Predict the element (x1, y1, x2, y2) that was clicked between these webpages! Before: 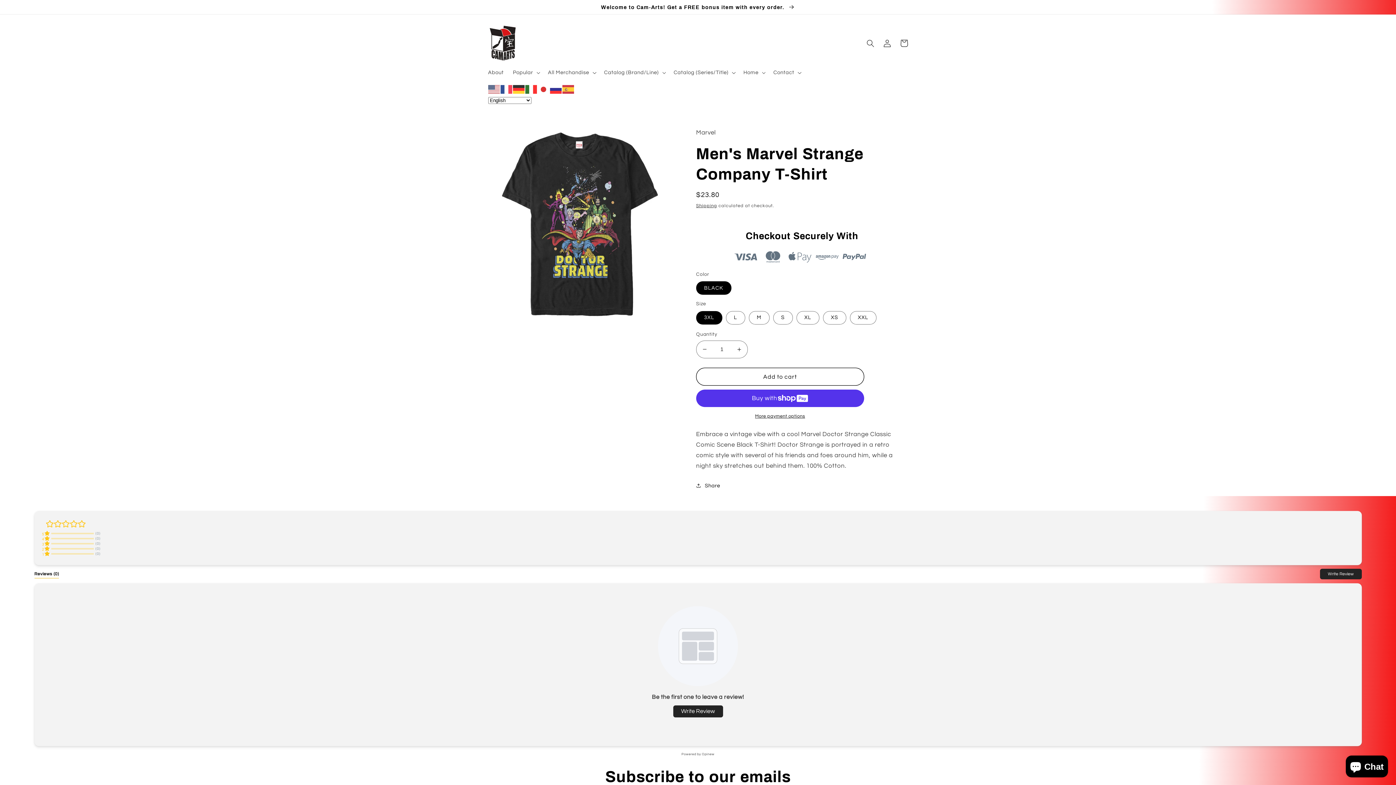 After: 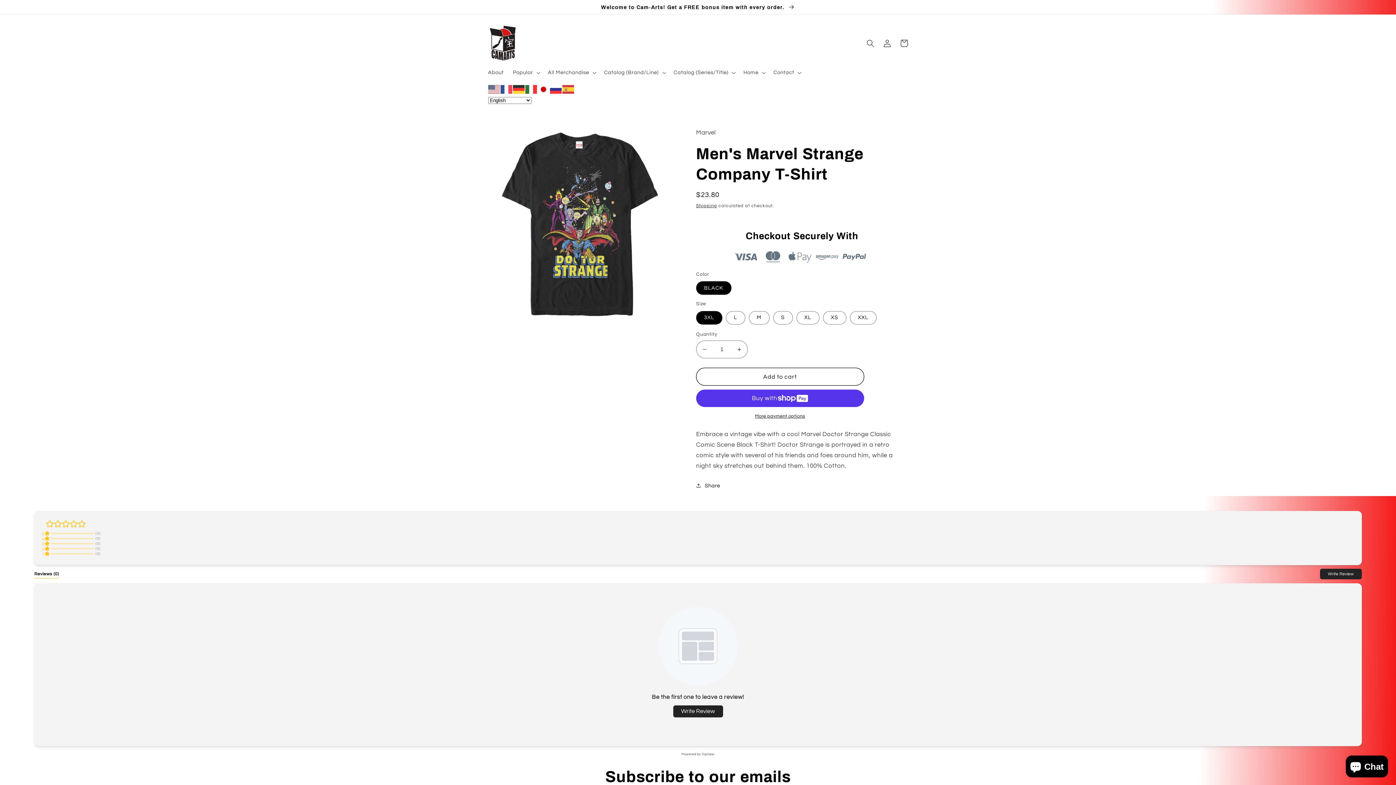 Action: bbox: (537, 85, 550, 92)